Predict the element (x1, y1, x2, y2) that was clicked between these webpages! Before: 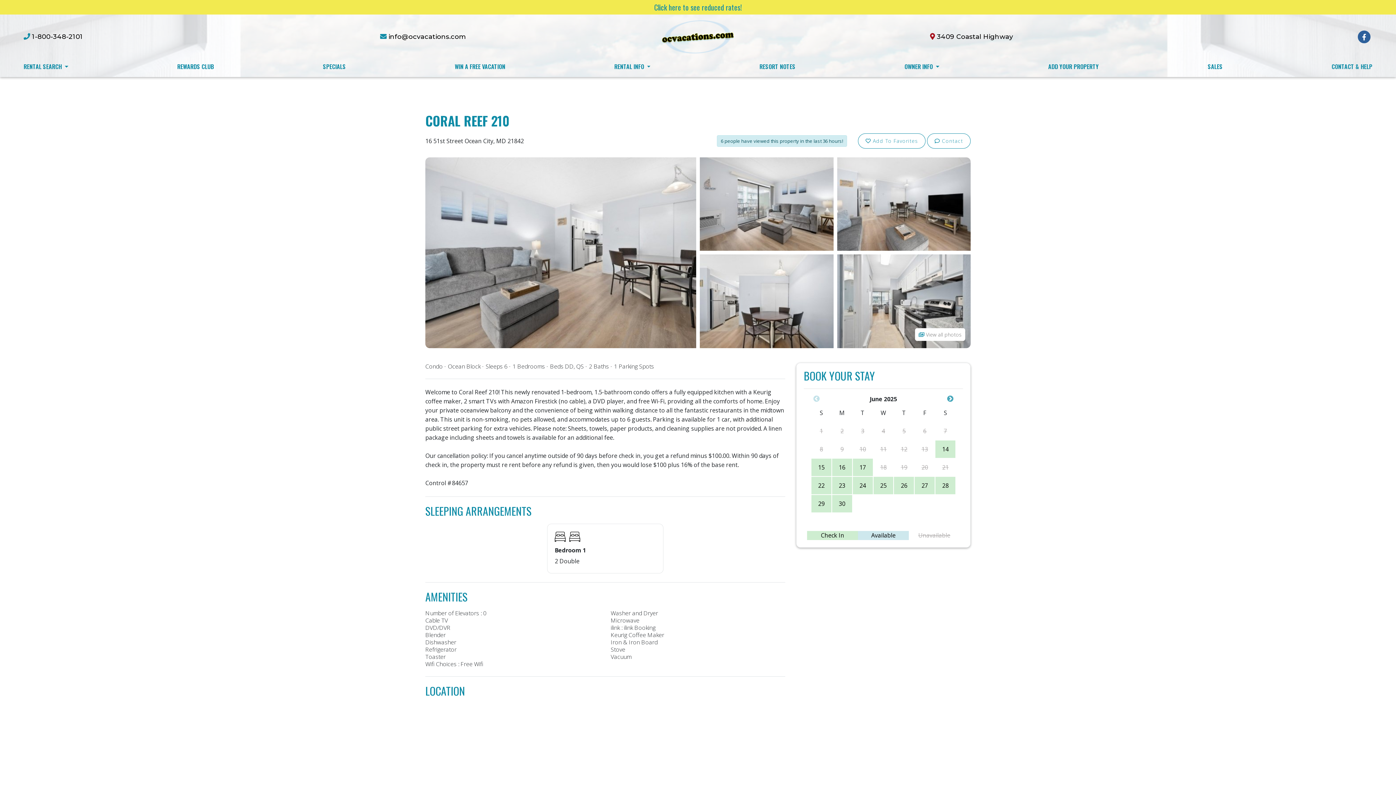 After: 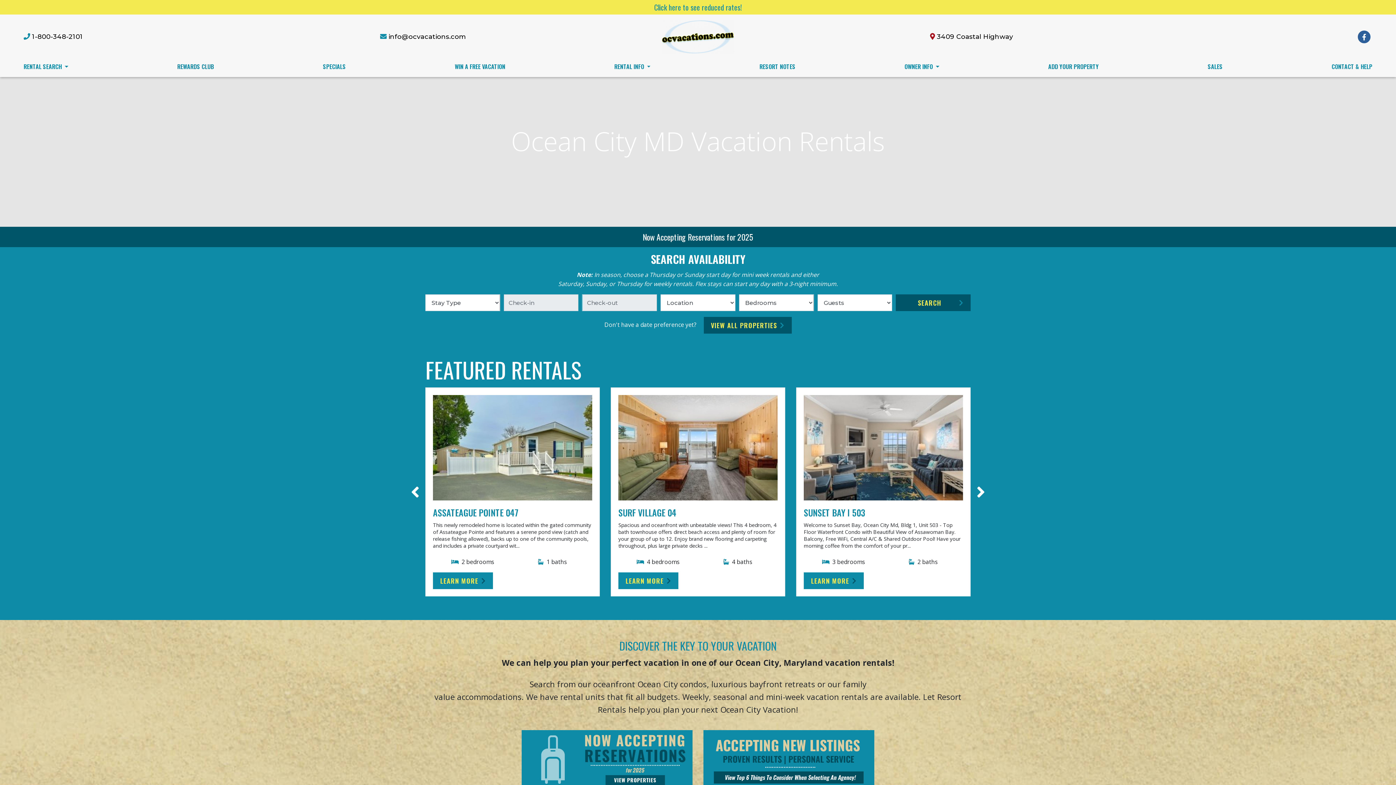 Action: bbox: (661, 32, 734, 40)